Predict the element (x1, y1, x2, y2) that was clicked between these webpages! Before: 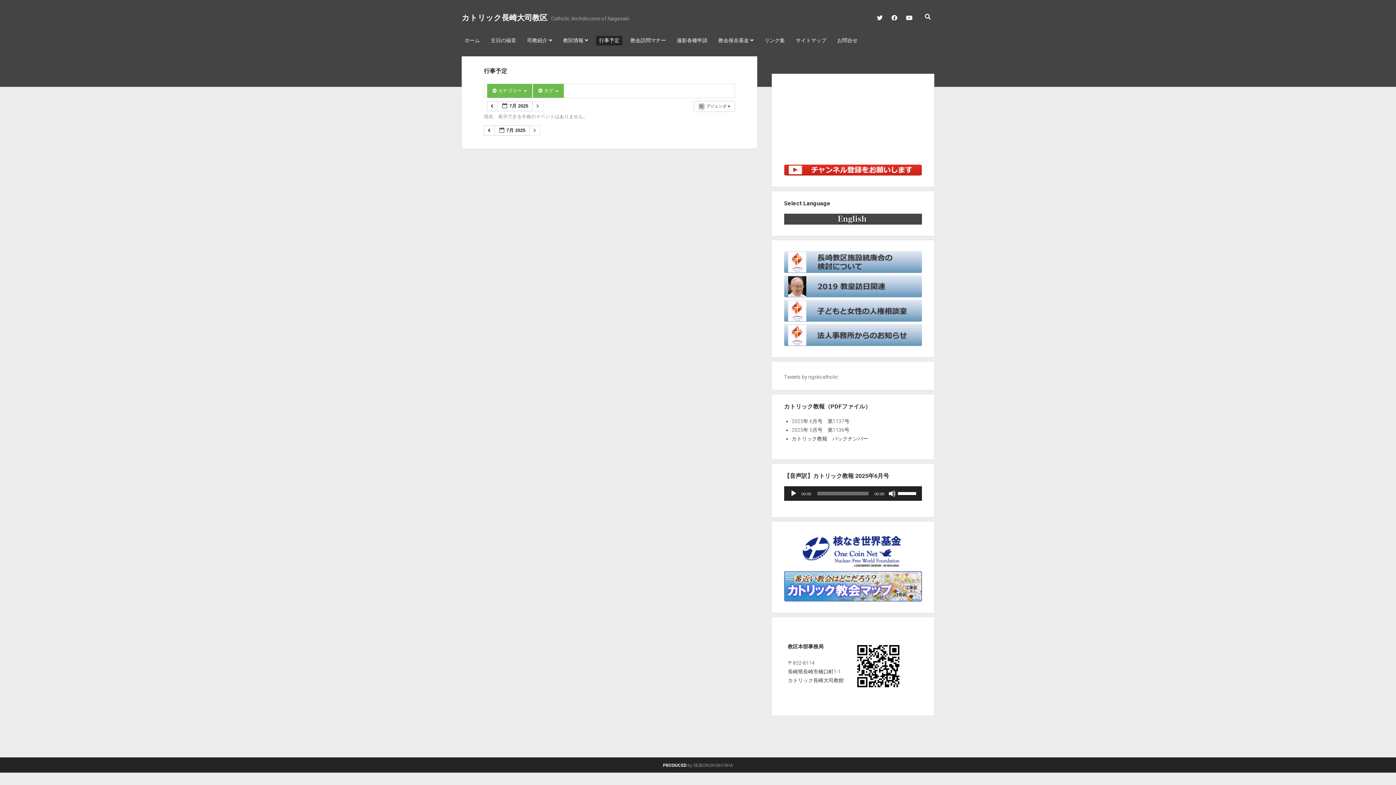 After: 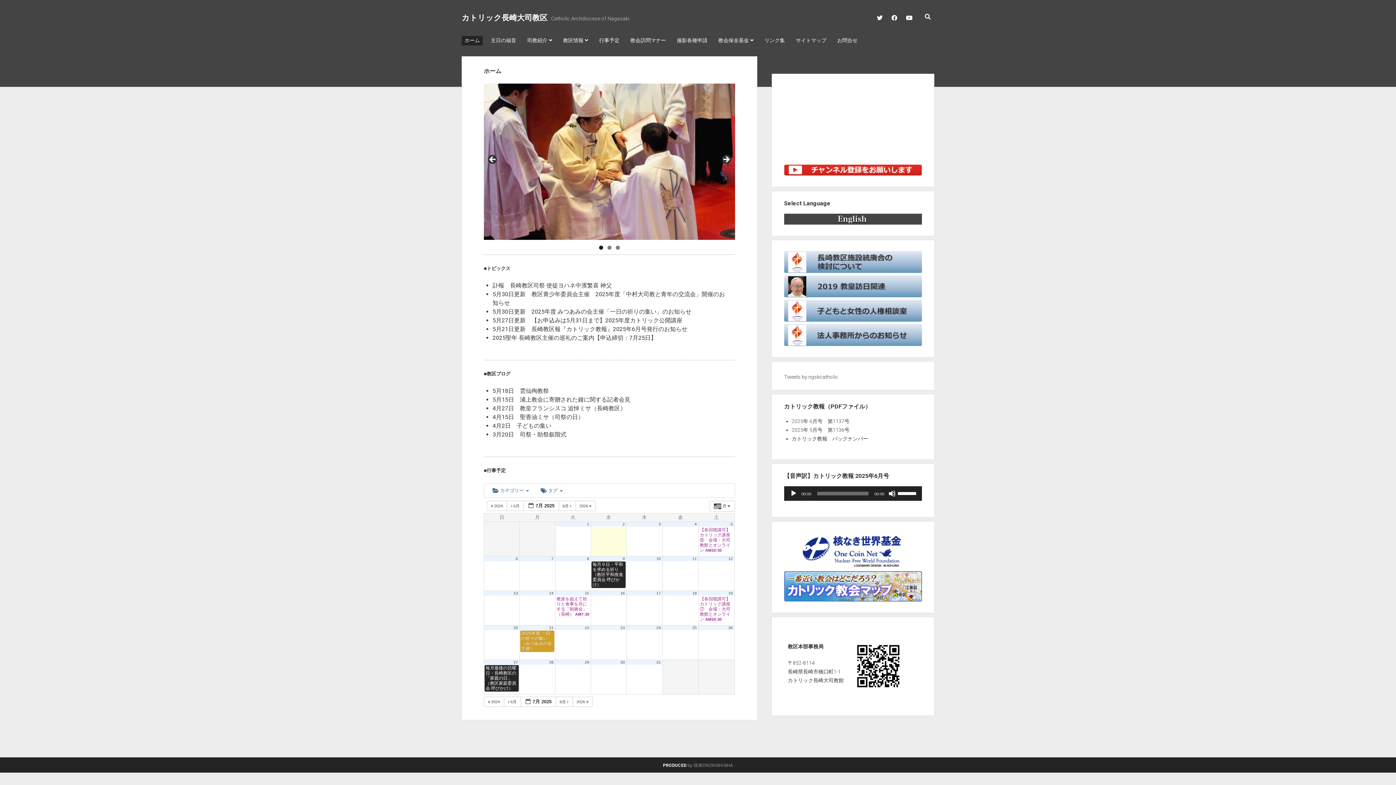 Action: label: ホーム bbox: (461, 36, 482, 45)